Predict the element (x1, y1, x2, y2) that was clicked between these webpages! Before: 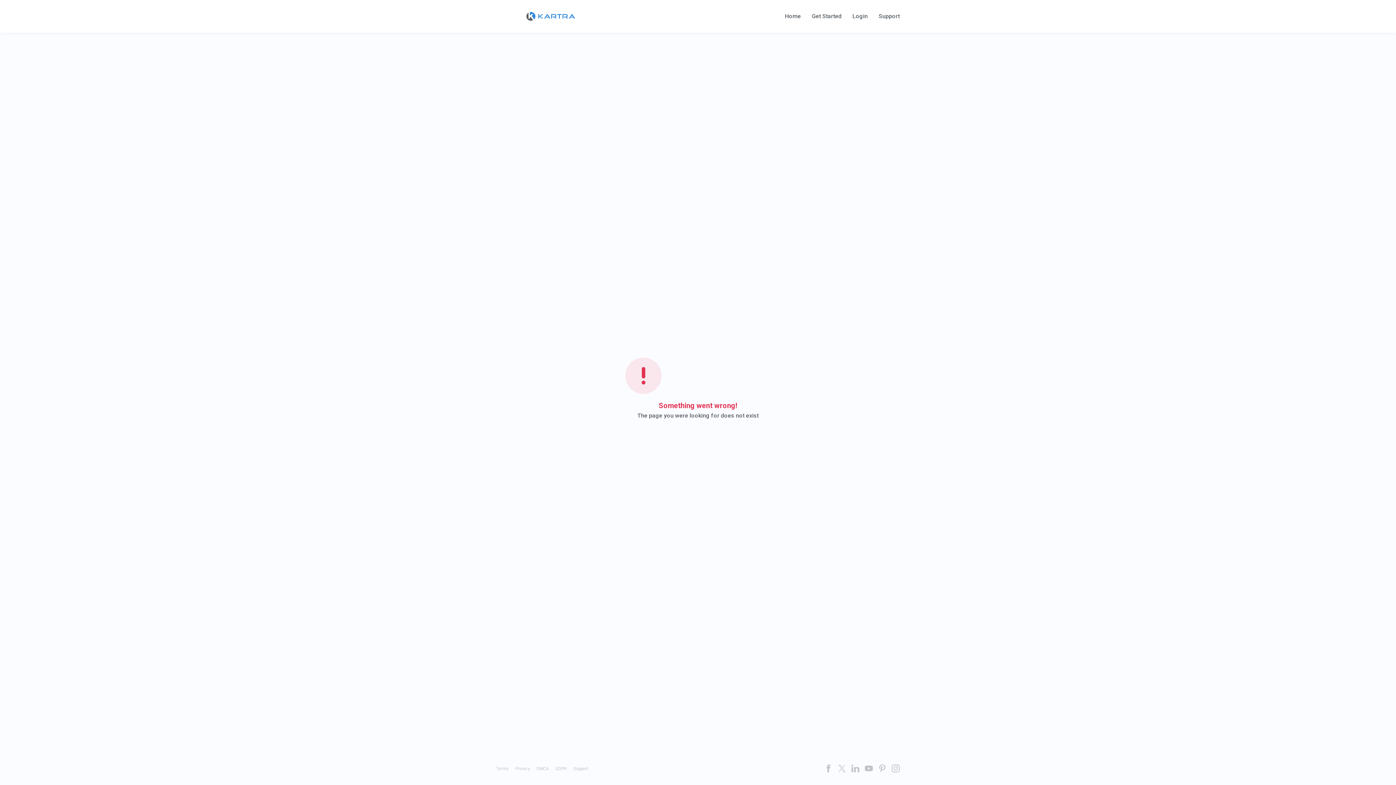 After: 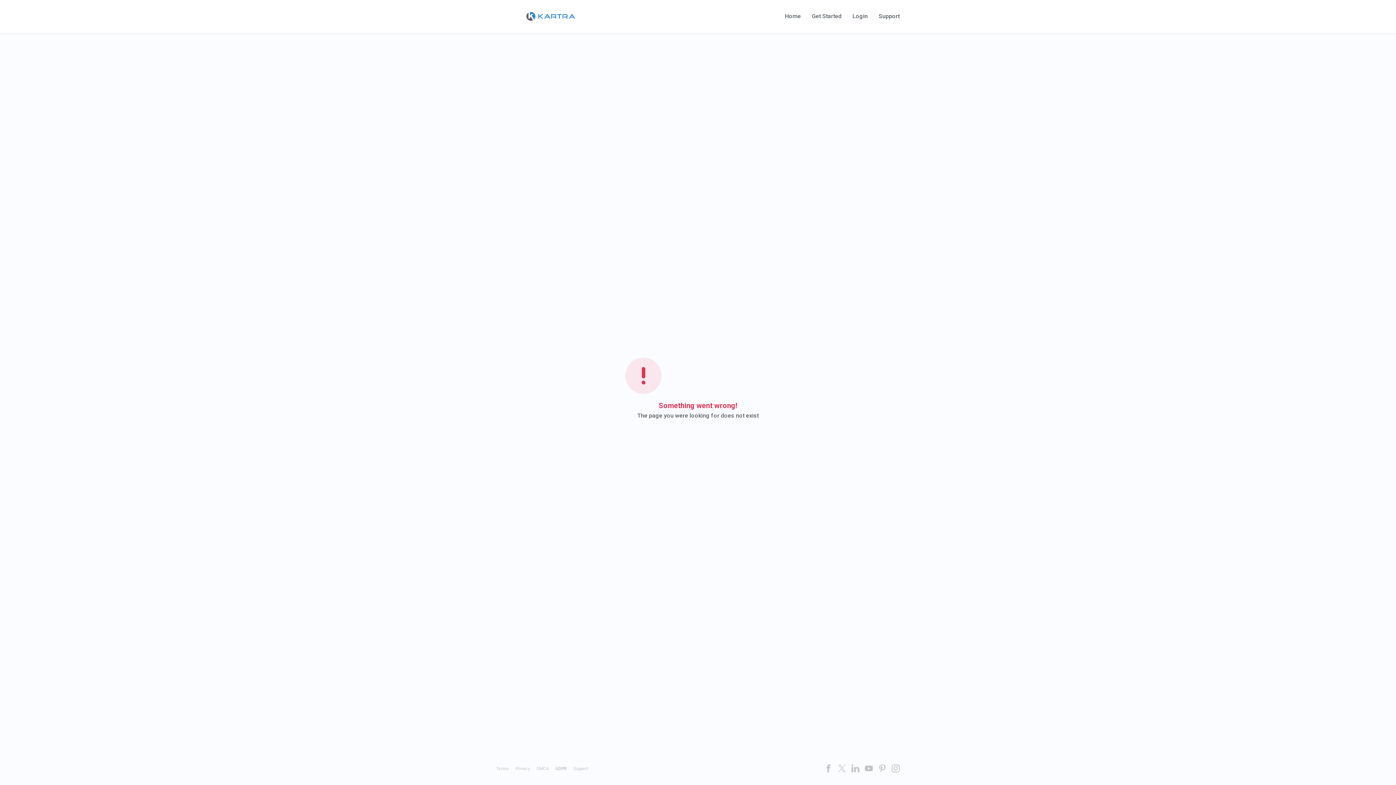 Action: bbox: (555, 766, 566, 771) label: GDPR